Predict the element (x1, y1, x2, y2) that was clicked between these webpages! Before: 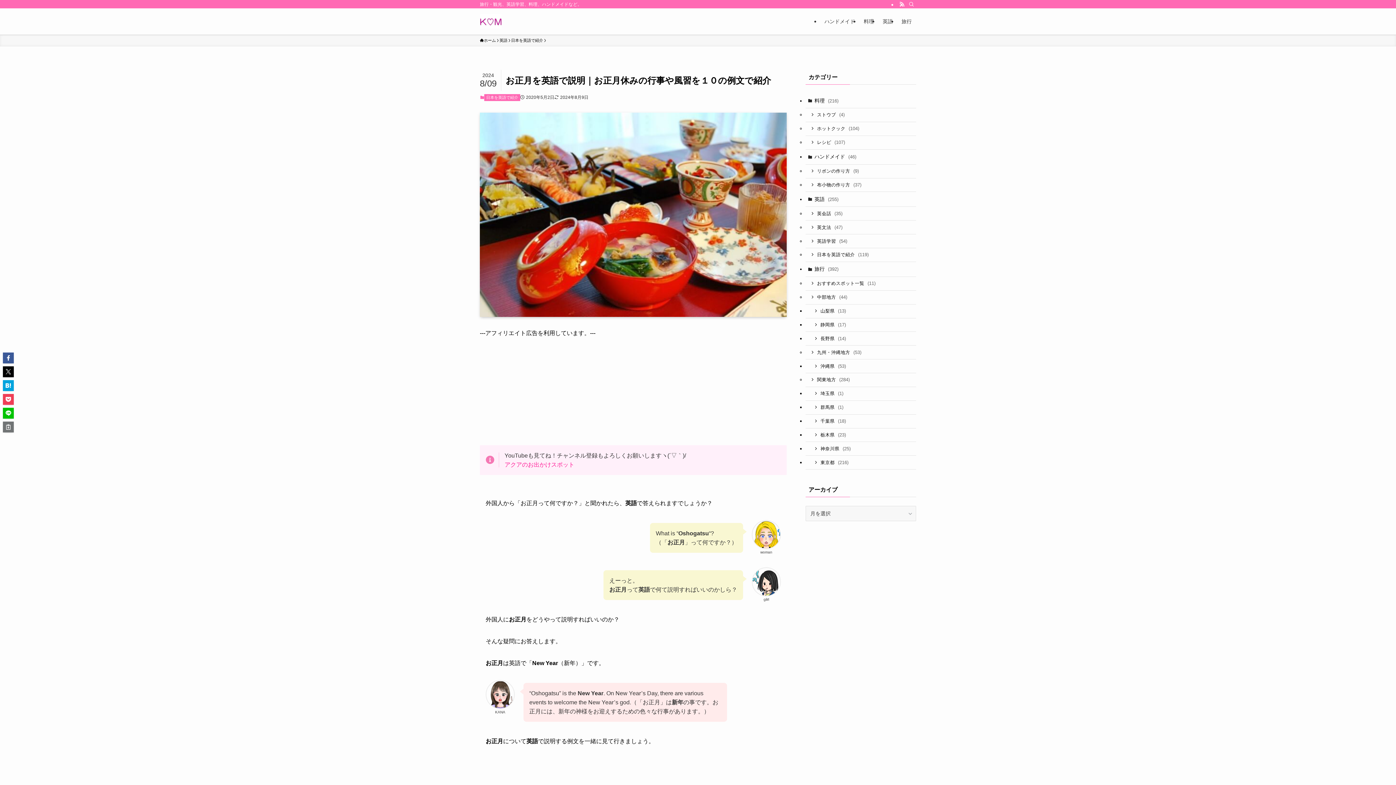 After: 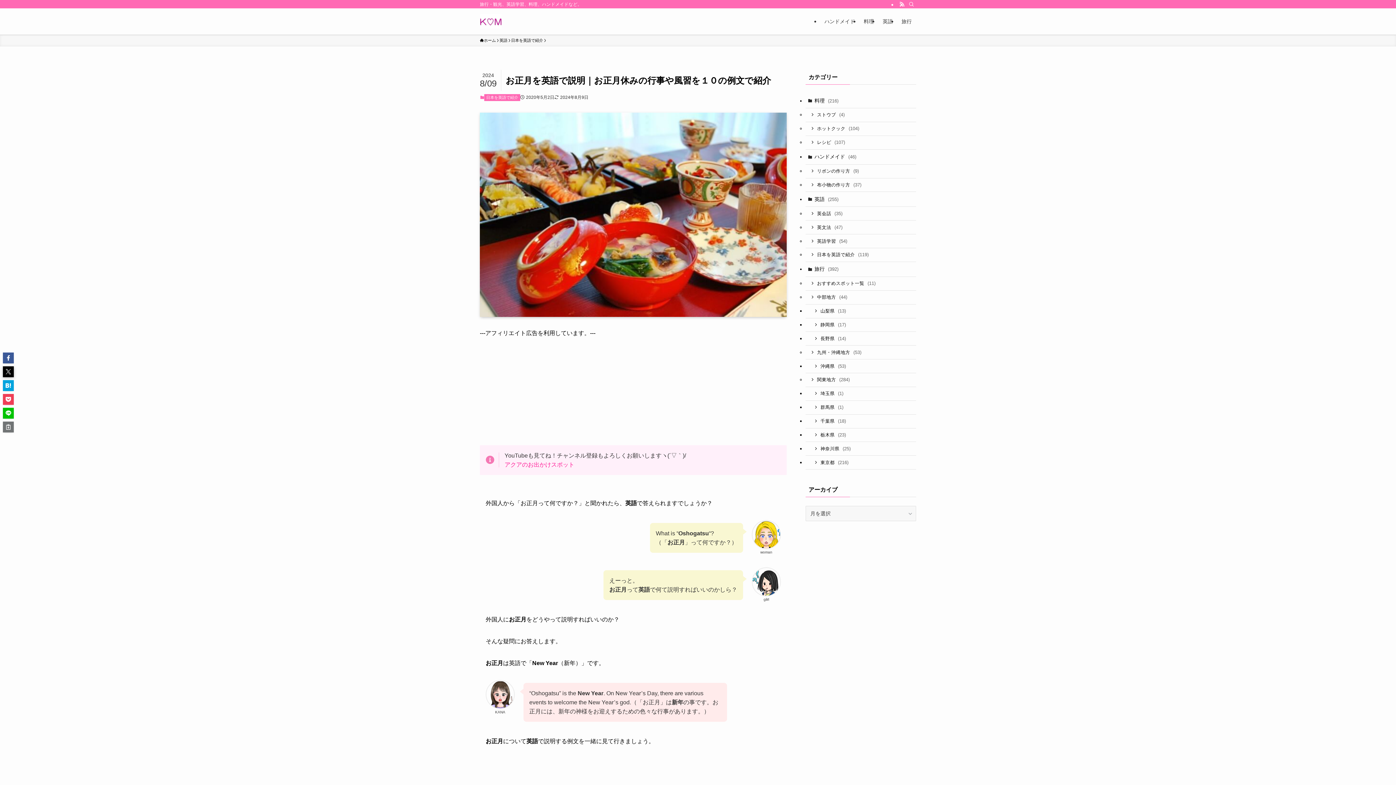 Action: bbox: (2, 366, 13, 377)